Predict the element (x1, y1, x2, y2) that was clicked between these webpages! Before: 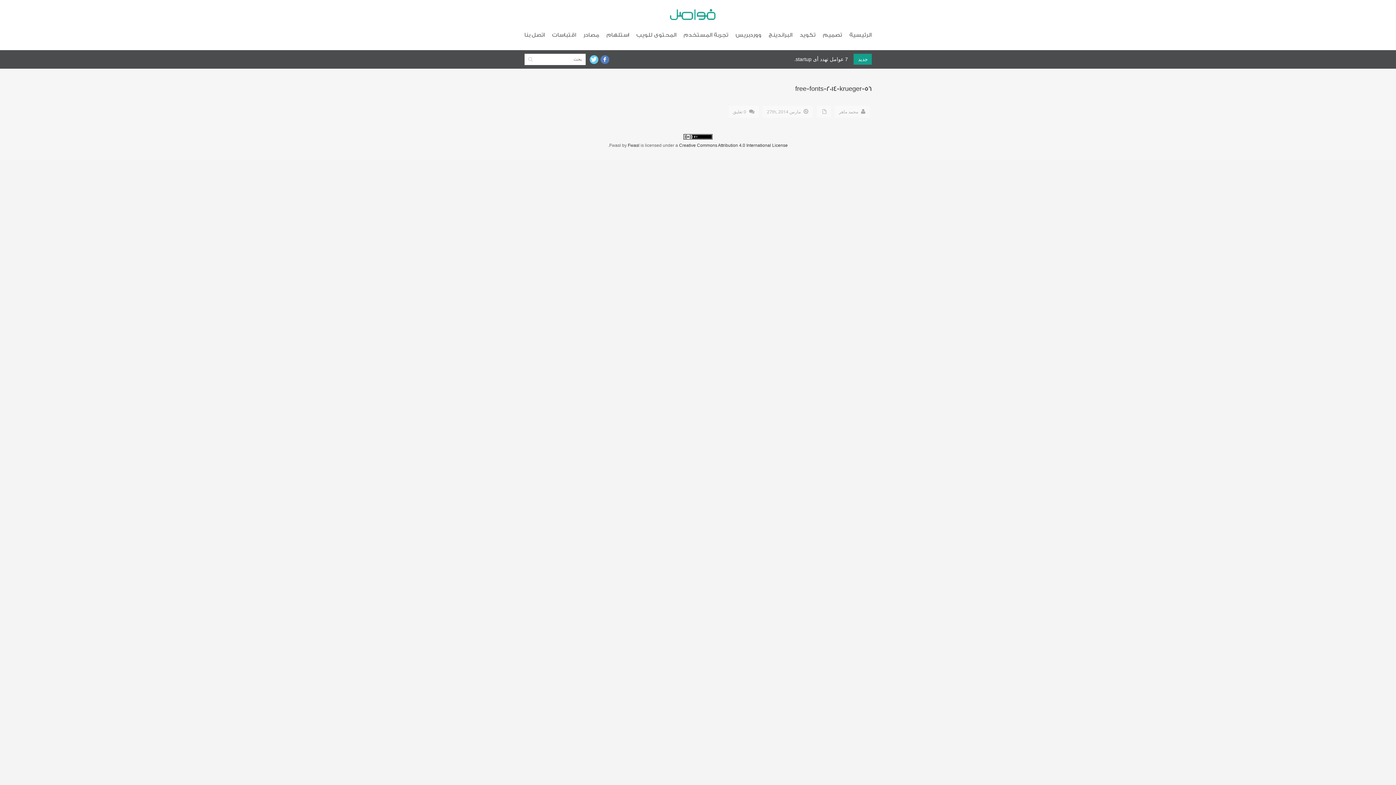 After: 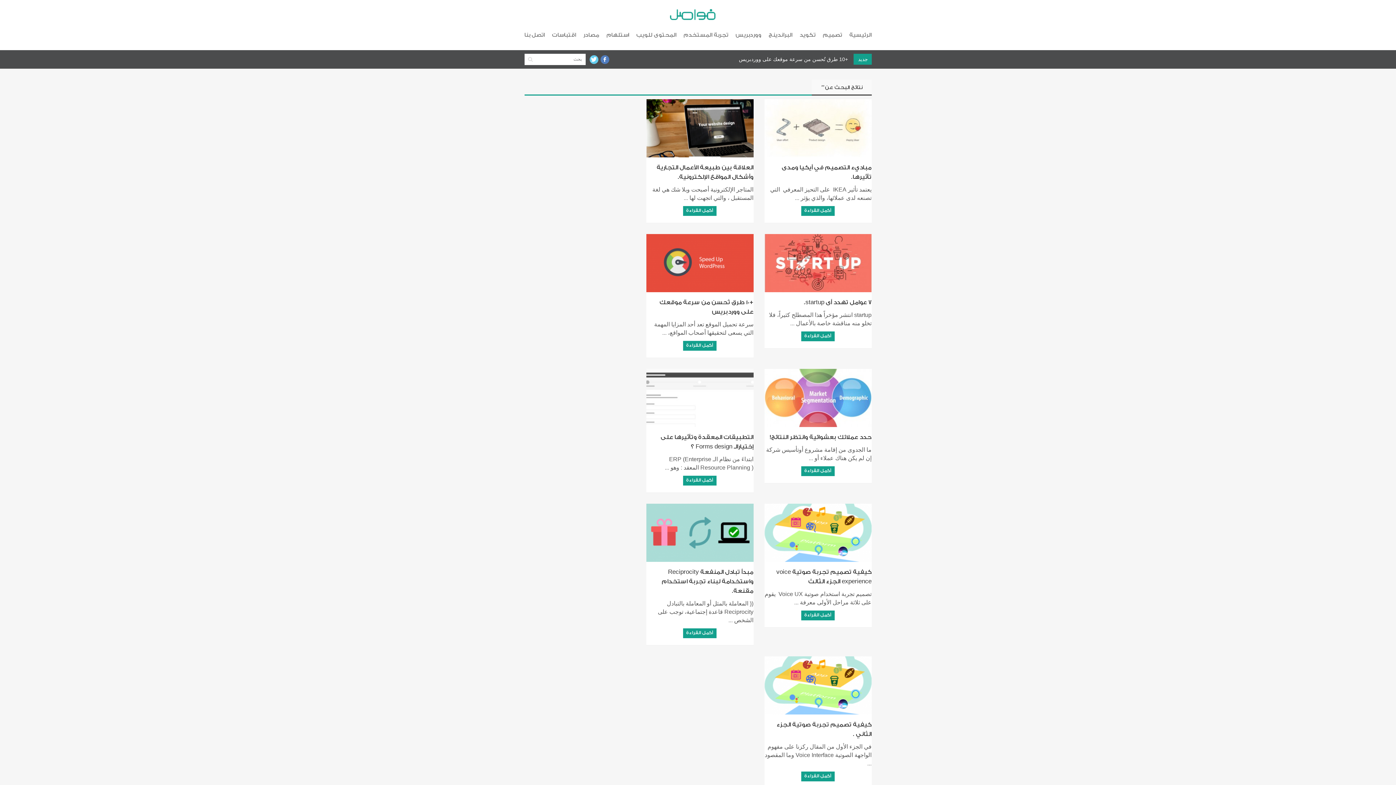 Action: bbox: (528, 53, 532, 64)